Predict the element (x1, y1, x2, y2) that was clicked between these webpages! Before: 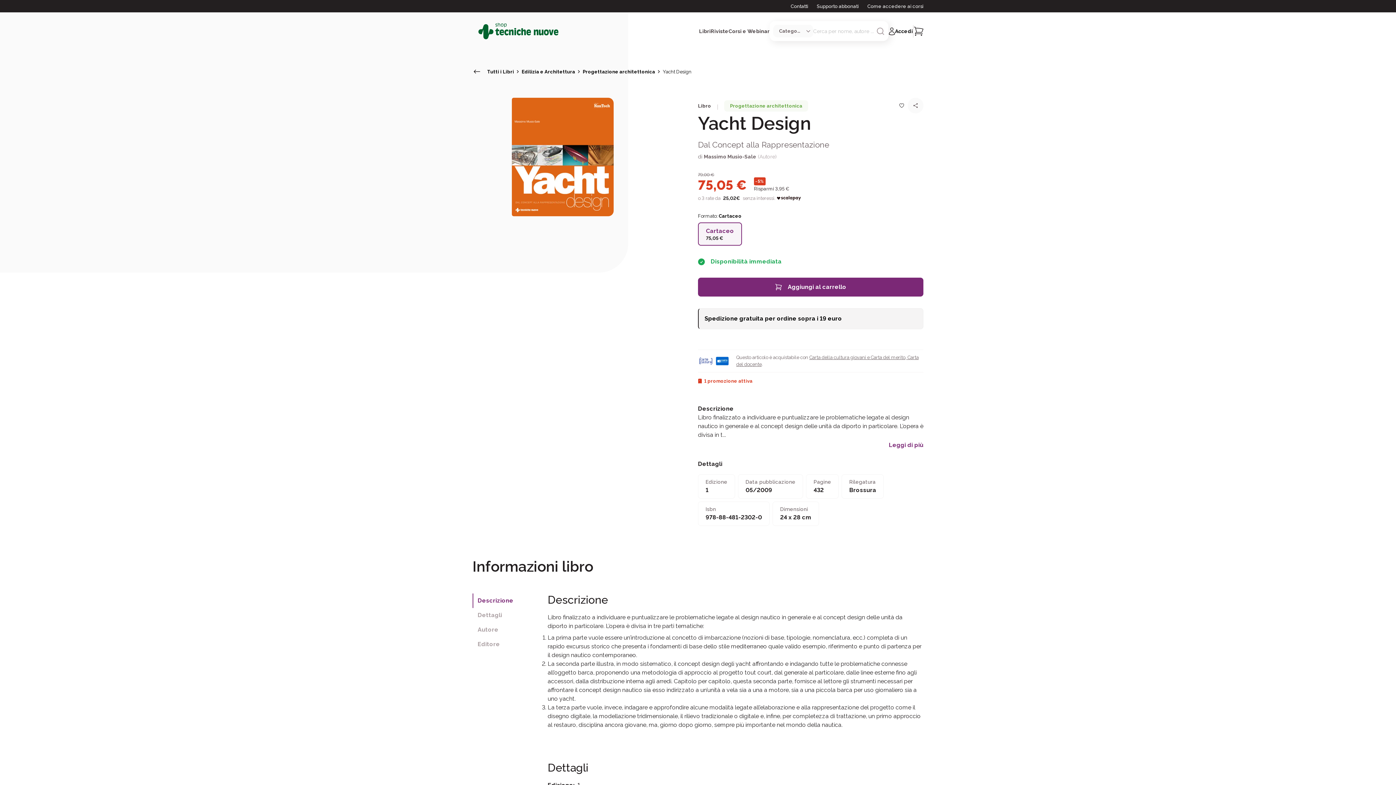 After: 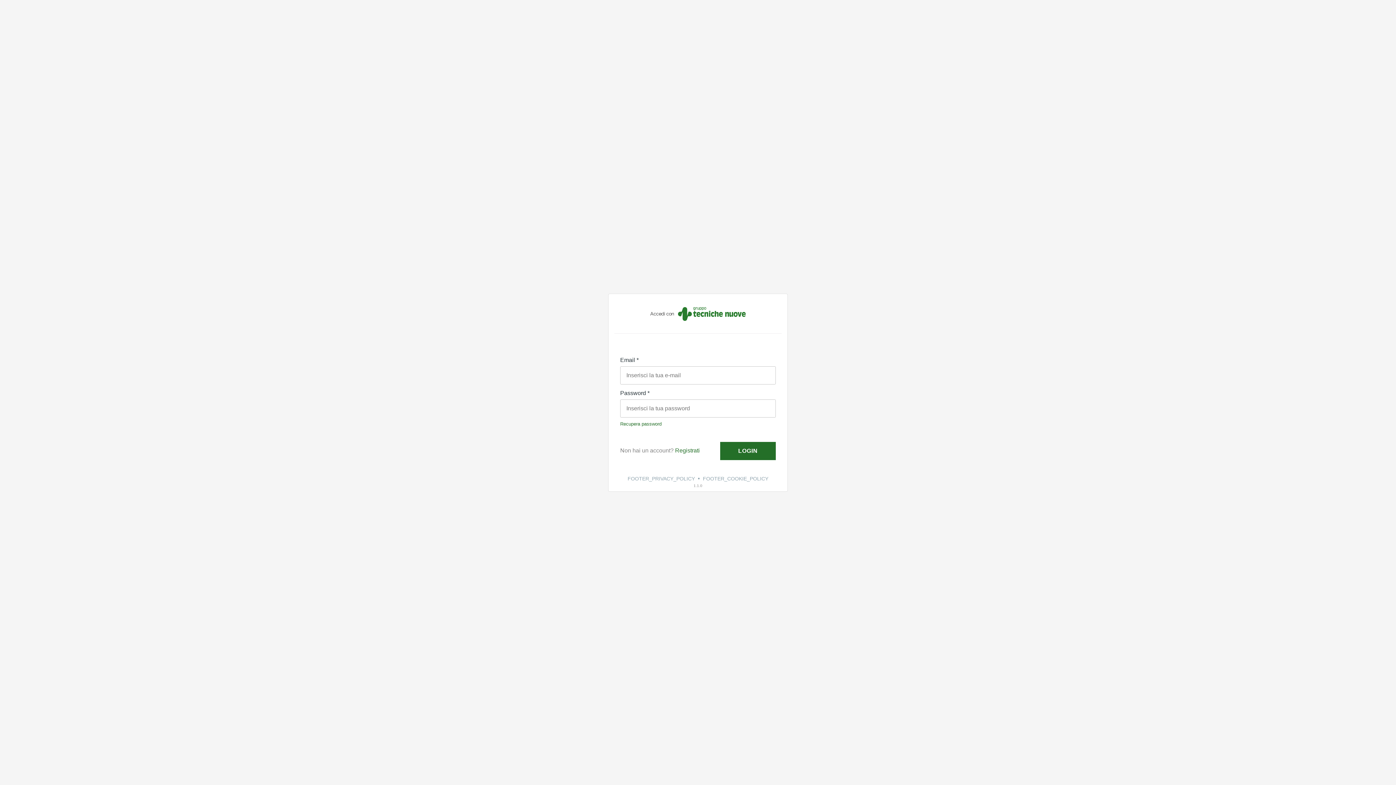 Action: bbox: (888, 27, 913, 35) label: Accedi